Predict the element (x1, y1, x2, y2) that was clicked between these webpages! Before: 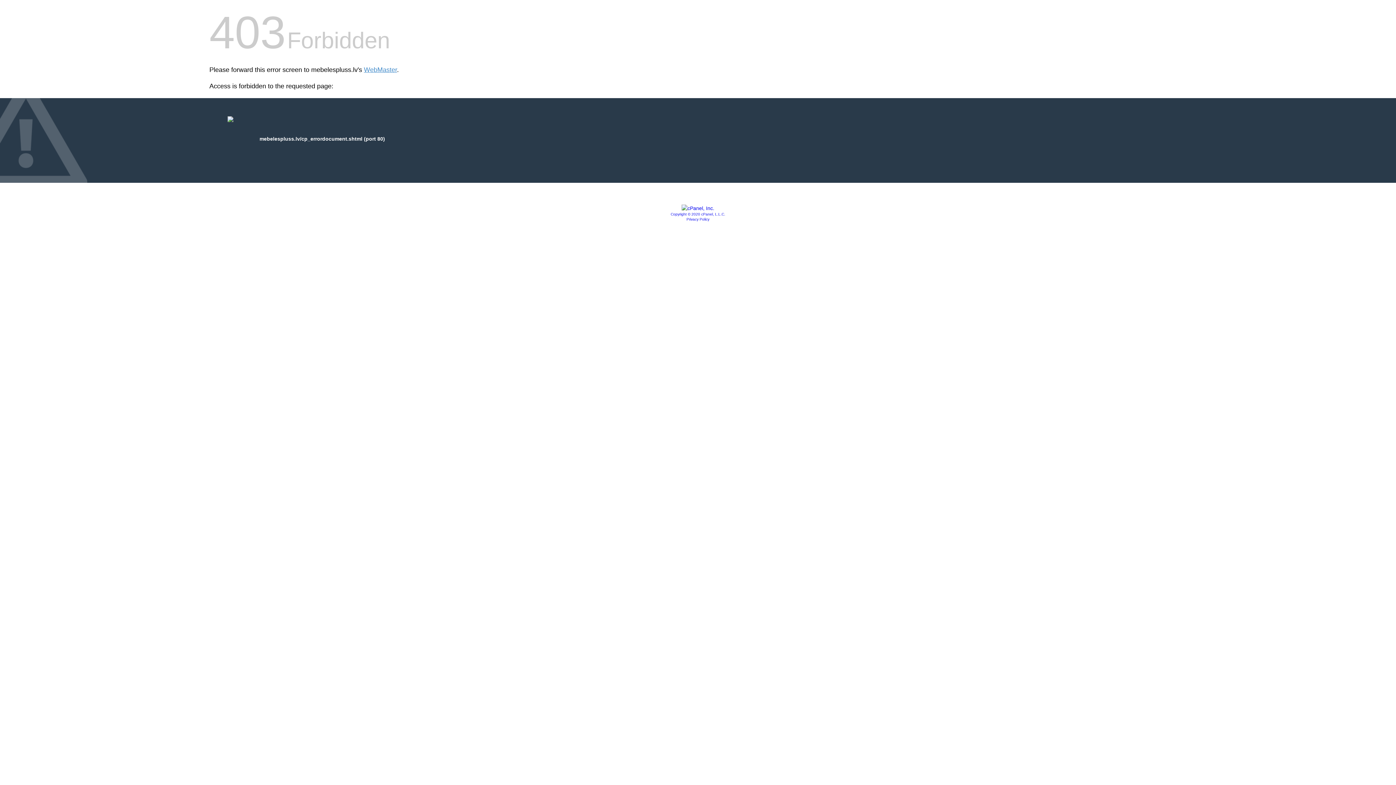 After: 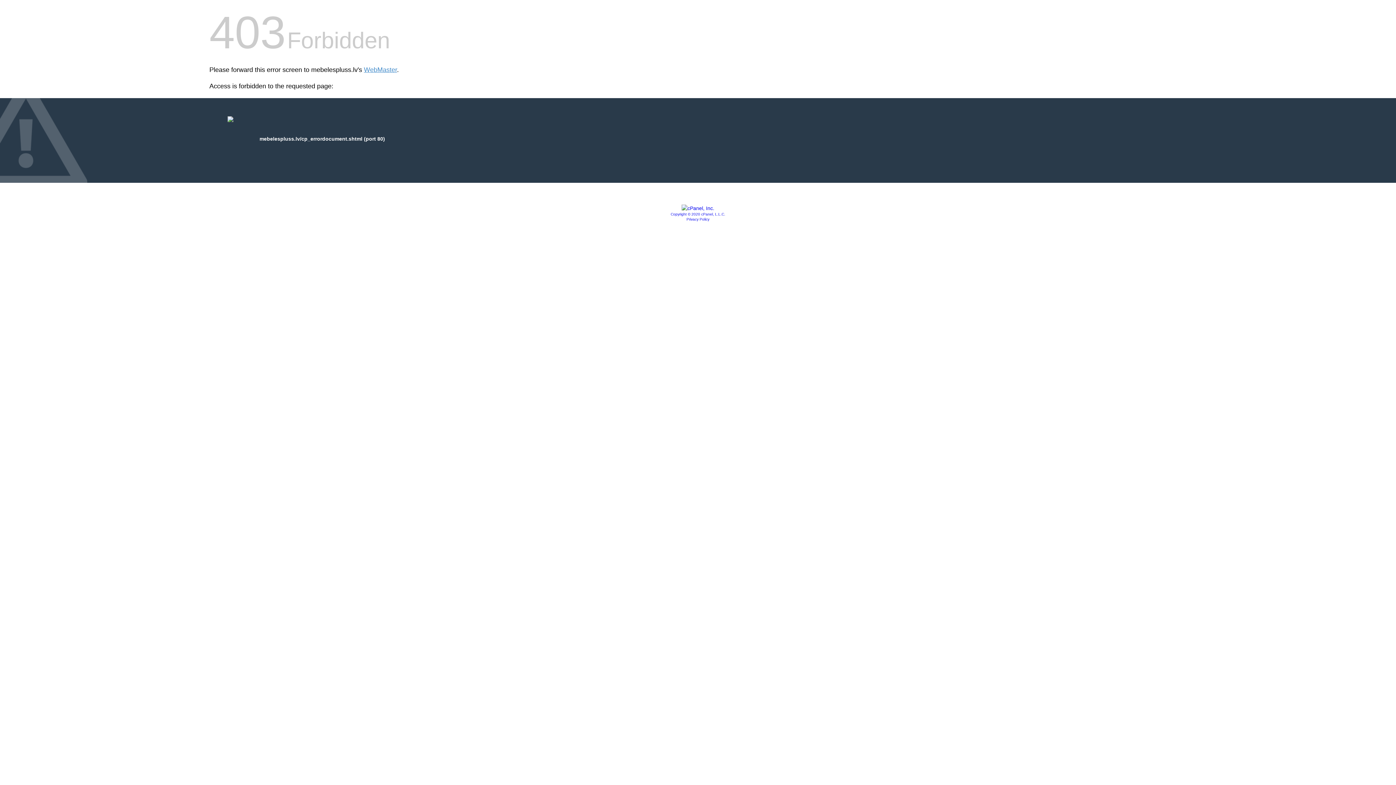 Action: bbox: (681, 205, 714, 211)